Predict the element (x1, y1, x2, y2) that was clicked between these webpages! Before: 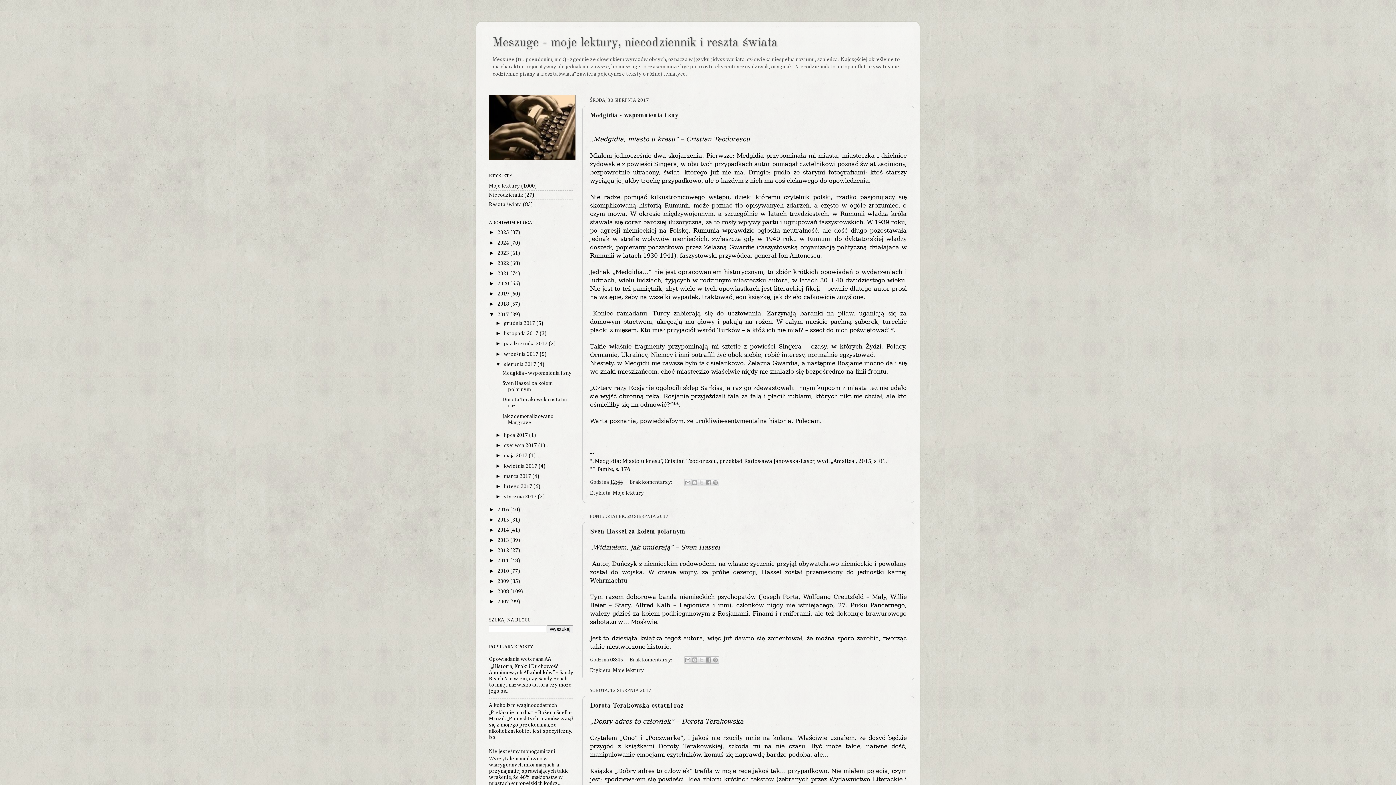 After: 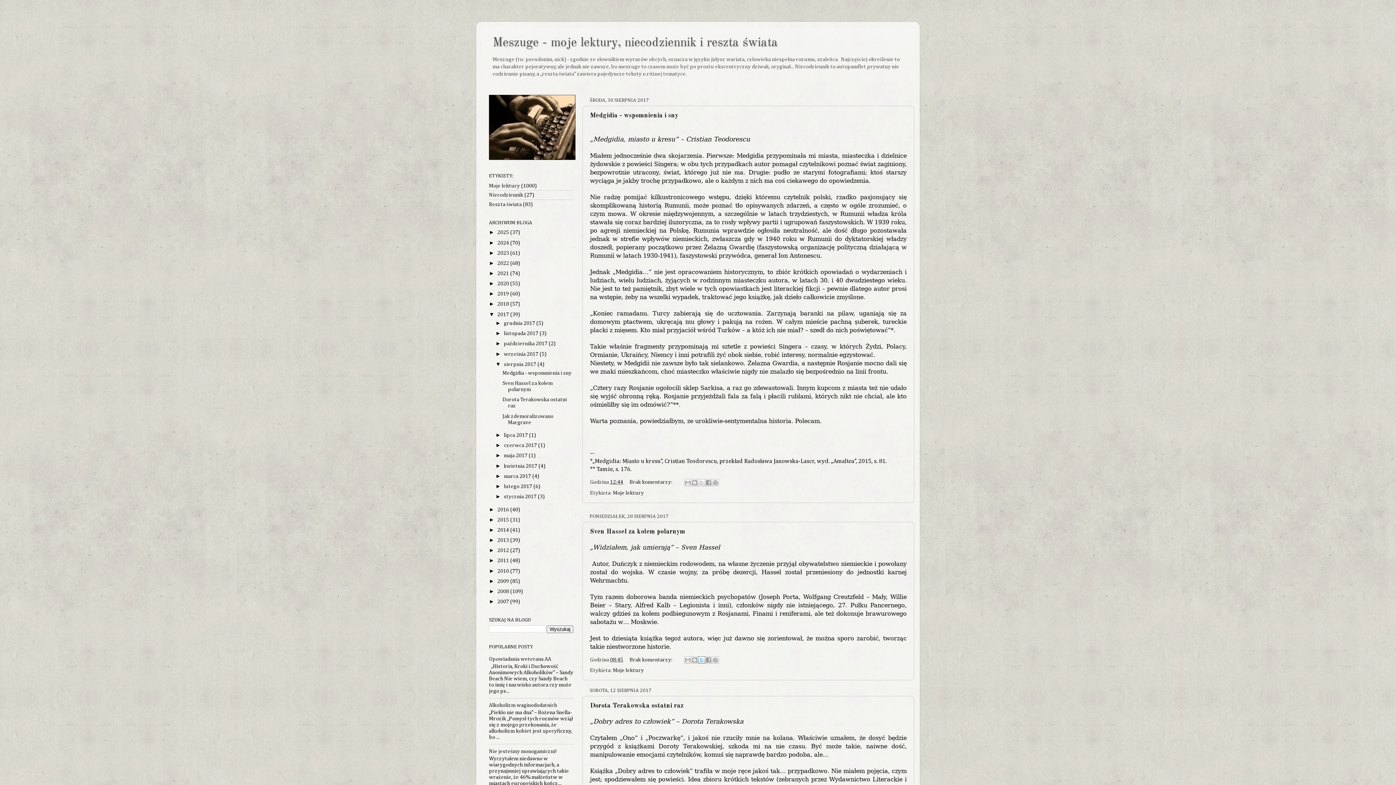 Action: label: Udostępnij w X bbox: (698, 656, 705, 664)